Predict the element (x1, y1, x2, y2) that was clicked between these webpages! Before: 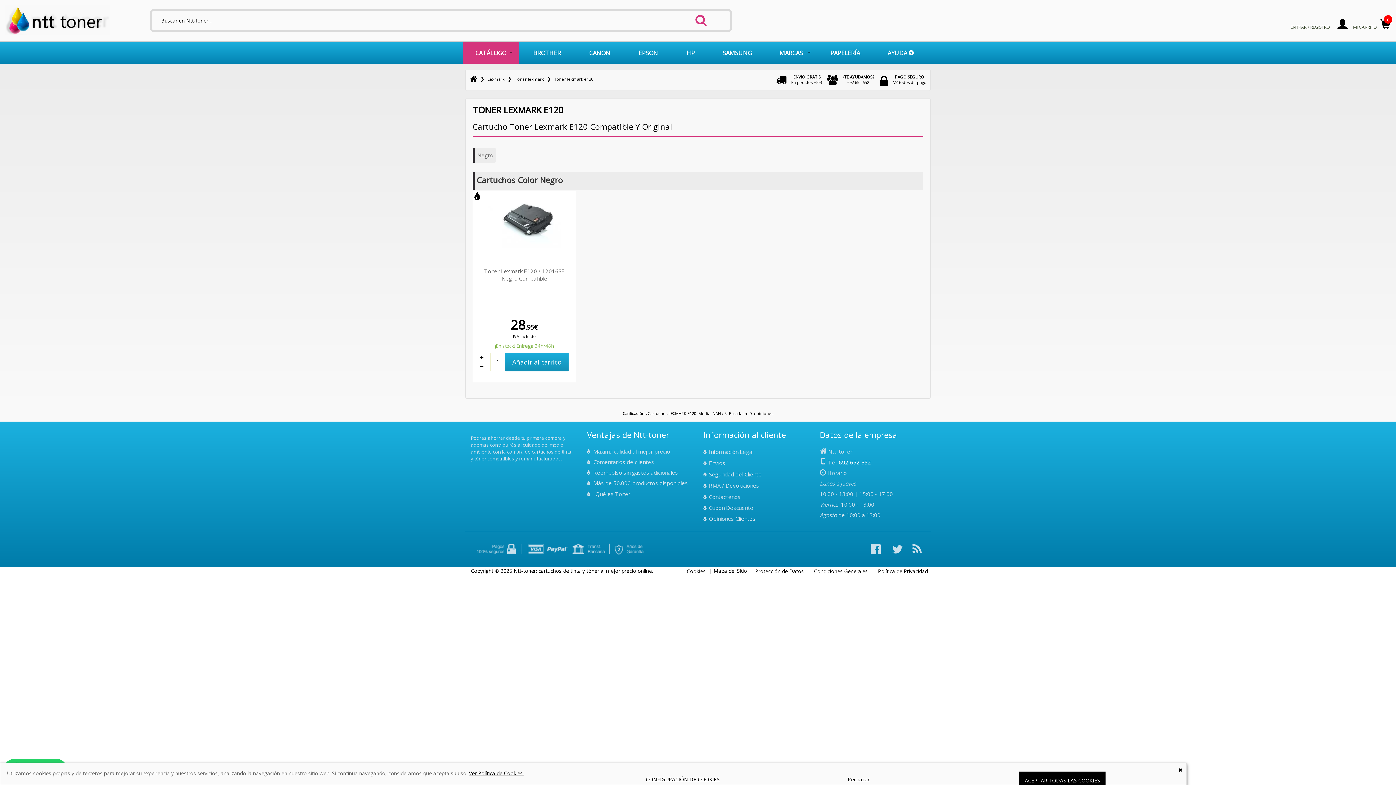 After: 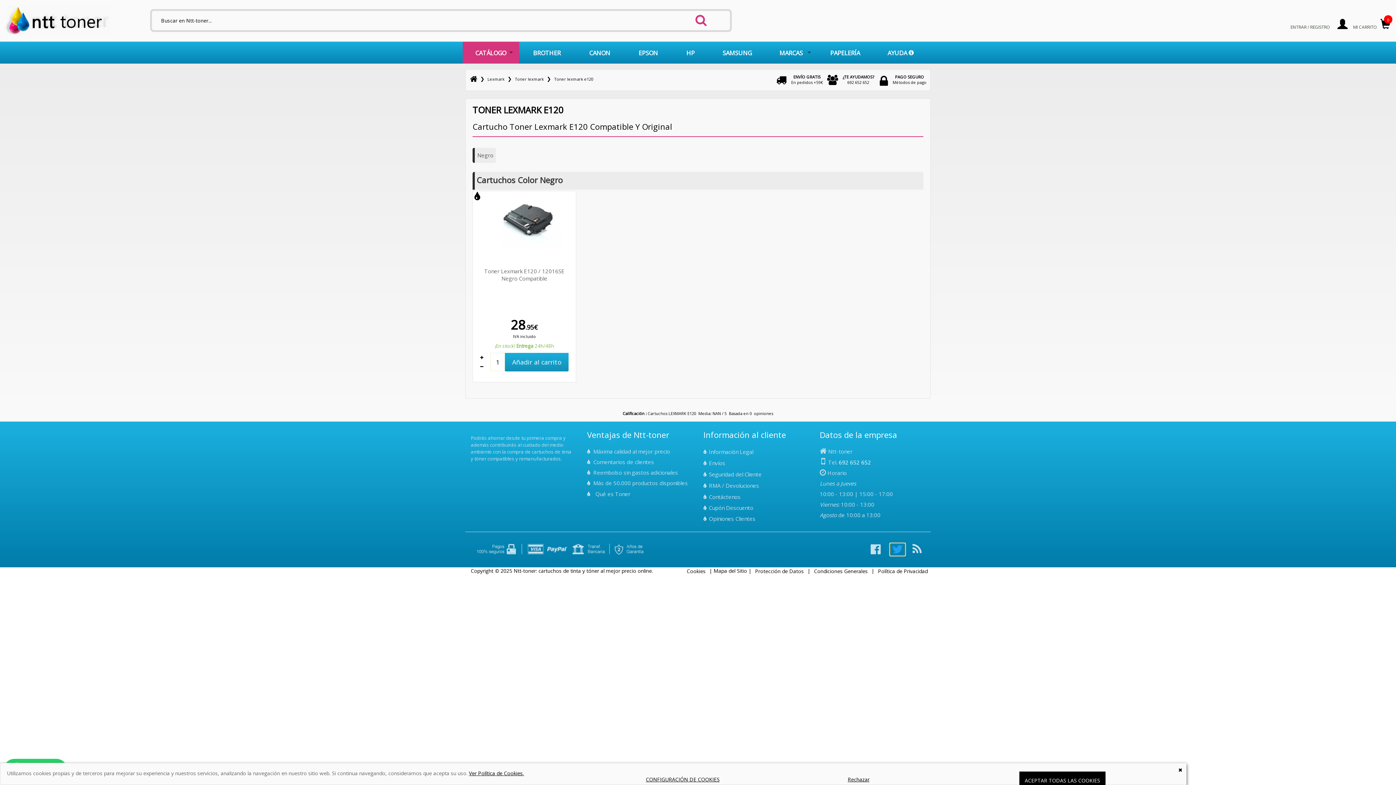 Action: bbox: (890, 543, 905, 556)